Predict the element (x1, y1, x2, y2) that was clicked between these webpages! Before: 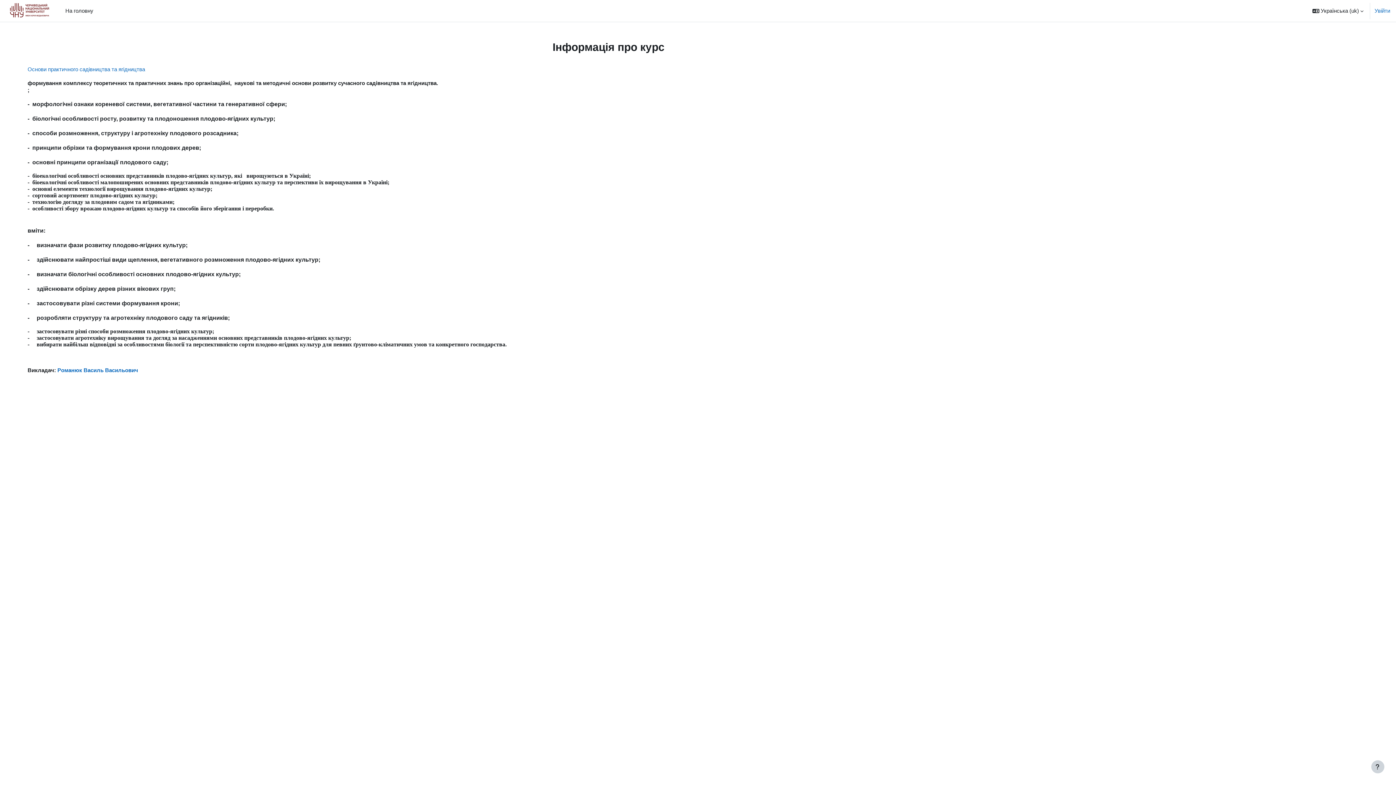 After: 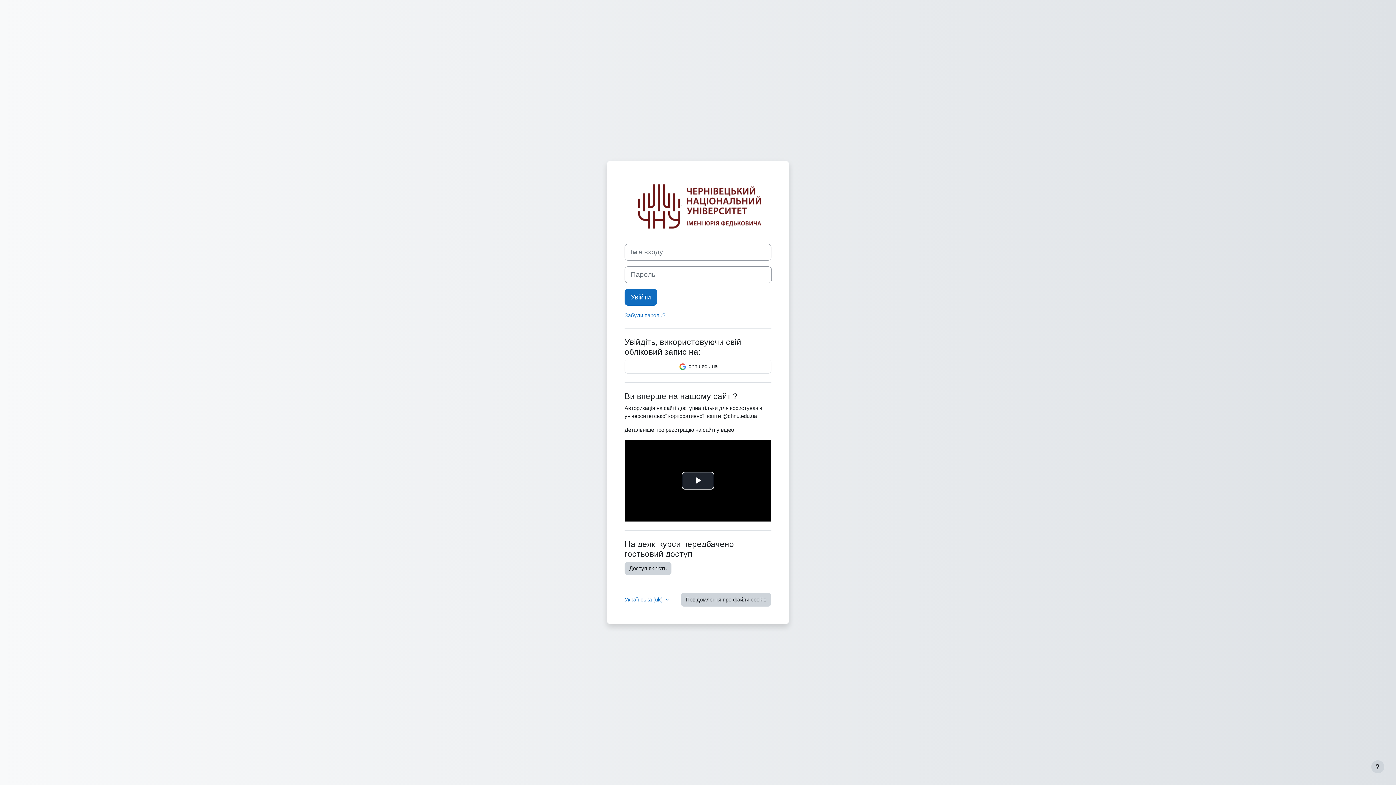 Action: label: Романюк Василь Васильович bbox: (57, 367, 138, 373)